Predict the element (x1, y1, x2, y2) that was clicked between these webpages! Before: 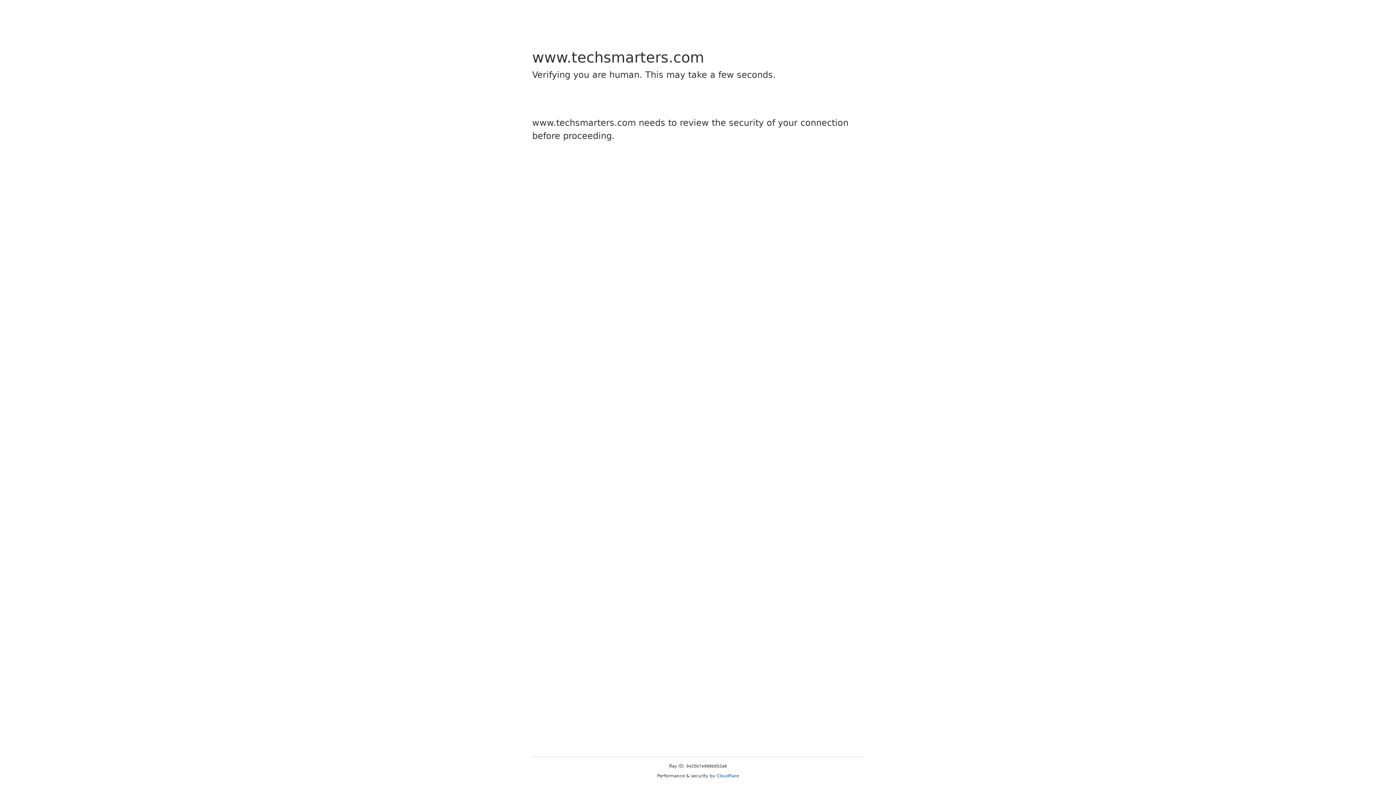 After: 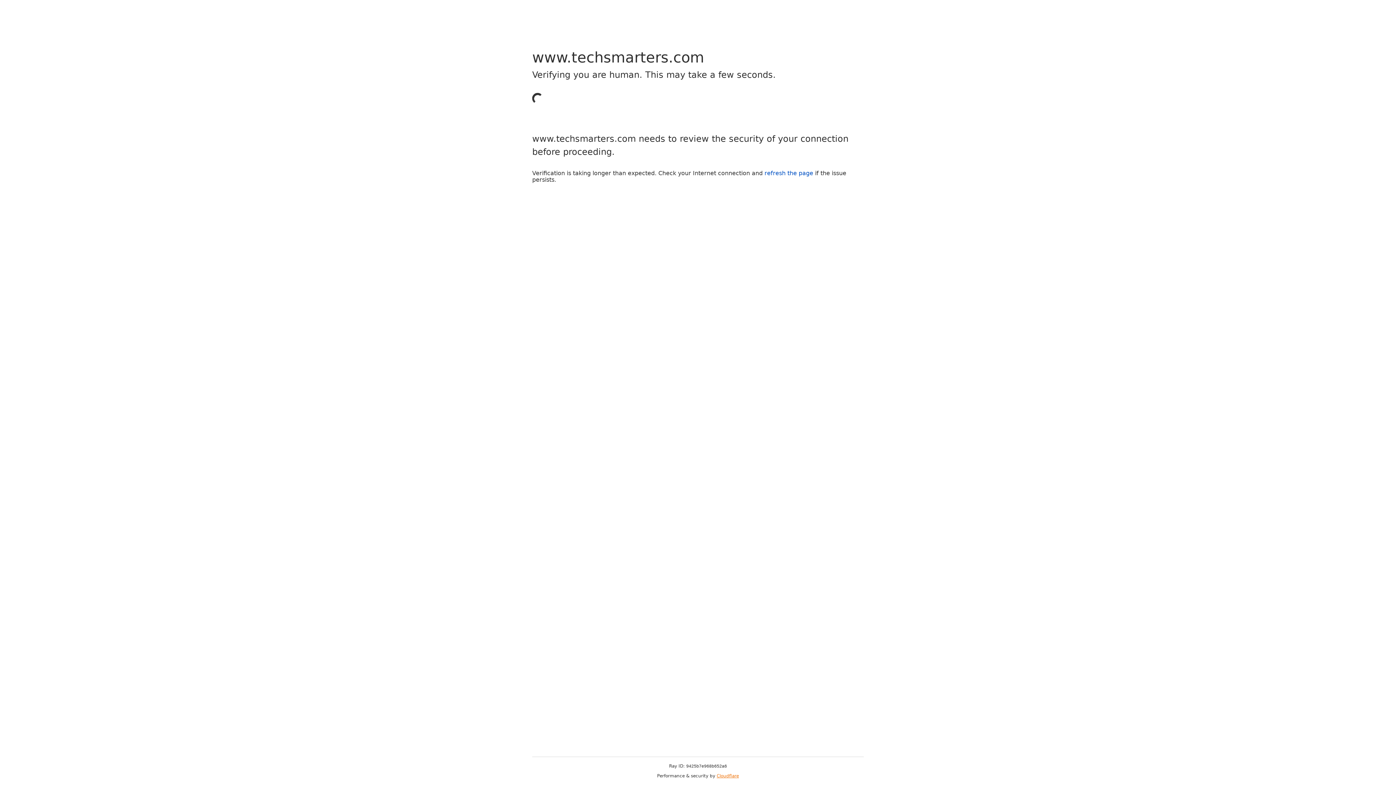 Action: label: Cloudflare bbox: (716, 773, 739, 778)